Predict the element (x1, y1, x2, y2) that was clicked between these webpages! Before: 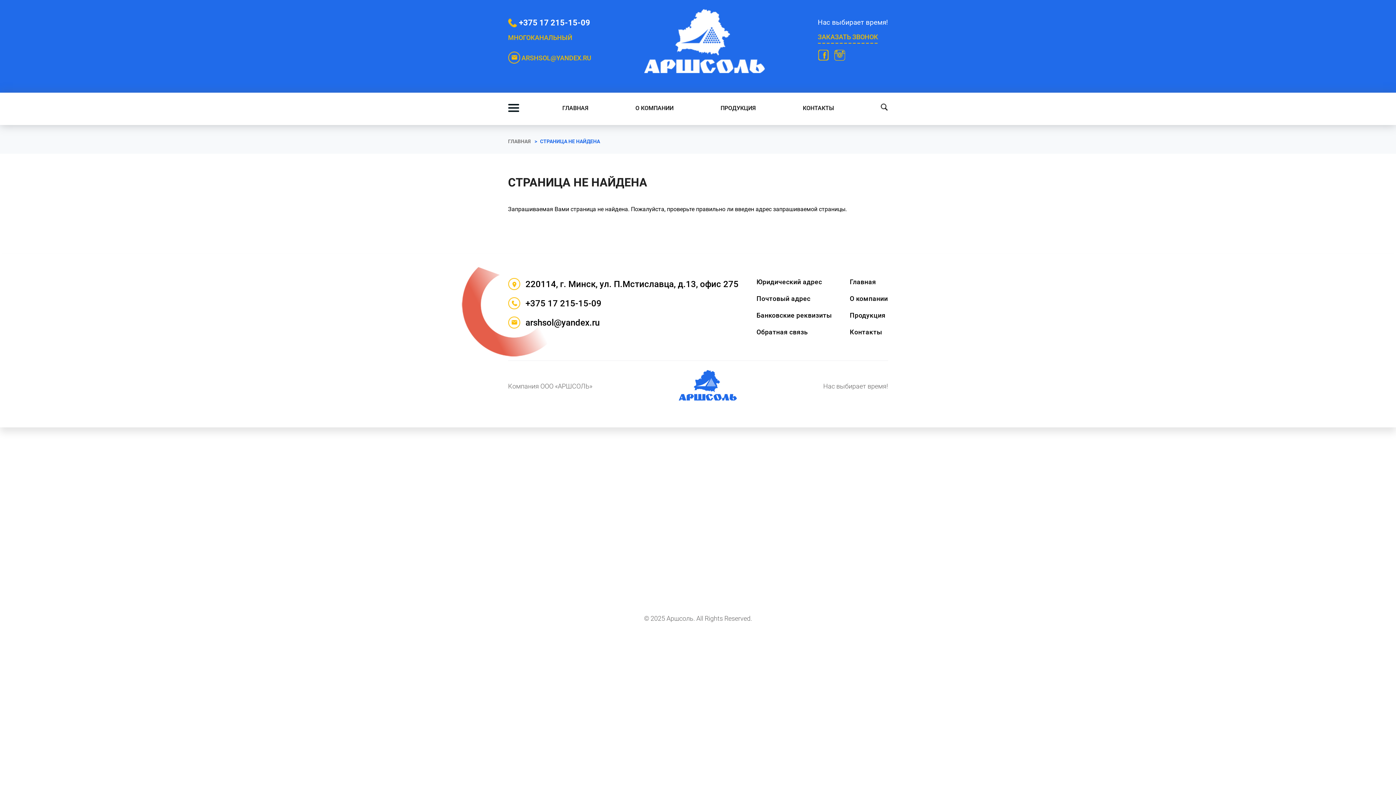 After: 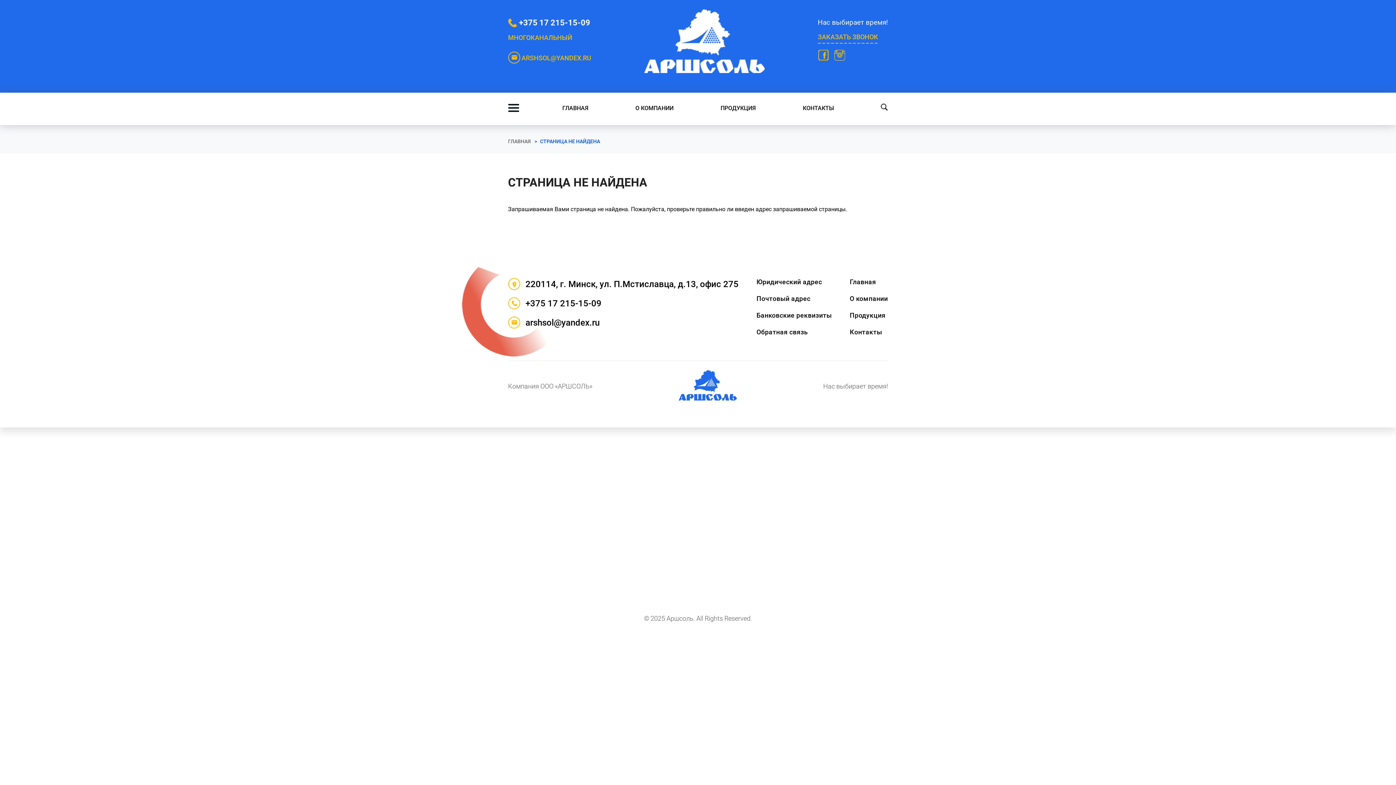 Action: bbox: (635, 104, 673, 111) label: О КОМПАНИИ